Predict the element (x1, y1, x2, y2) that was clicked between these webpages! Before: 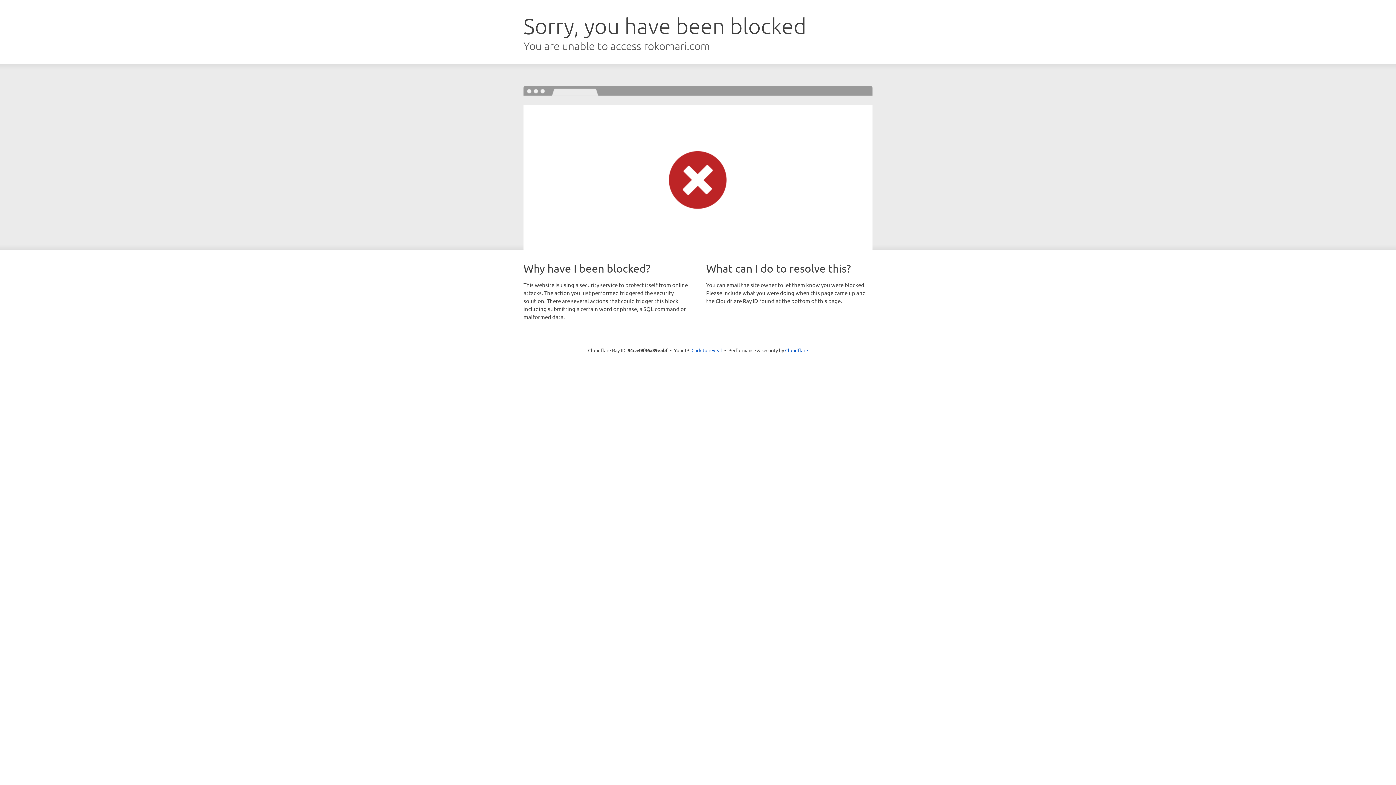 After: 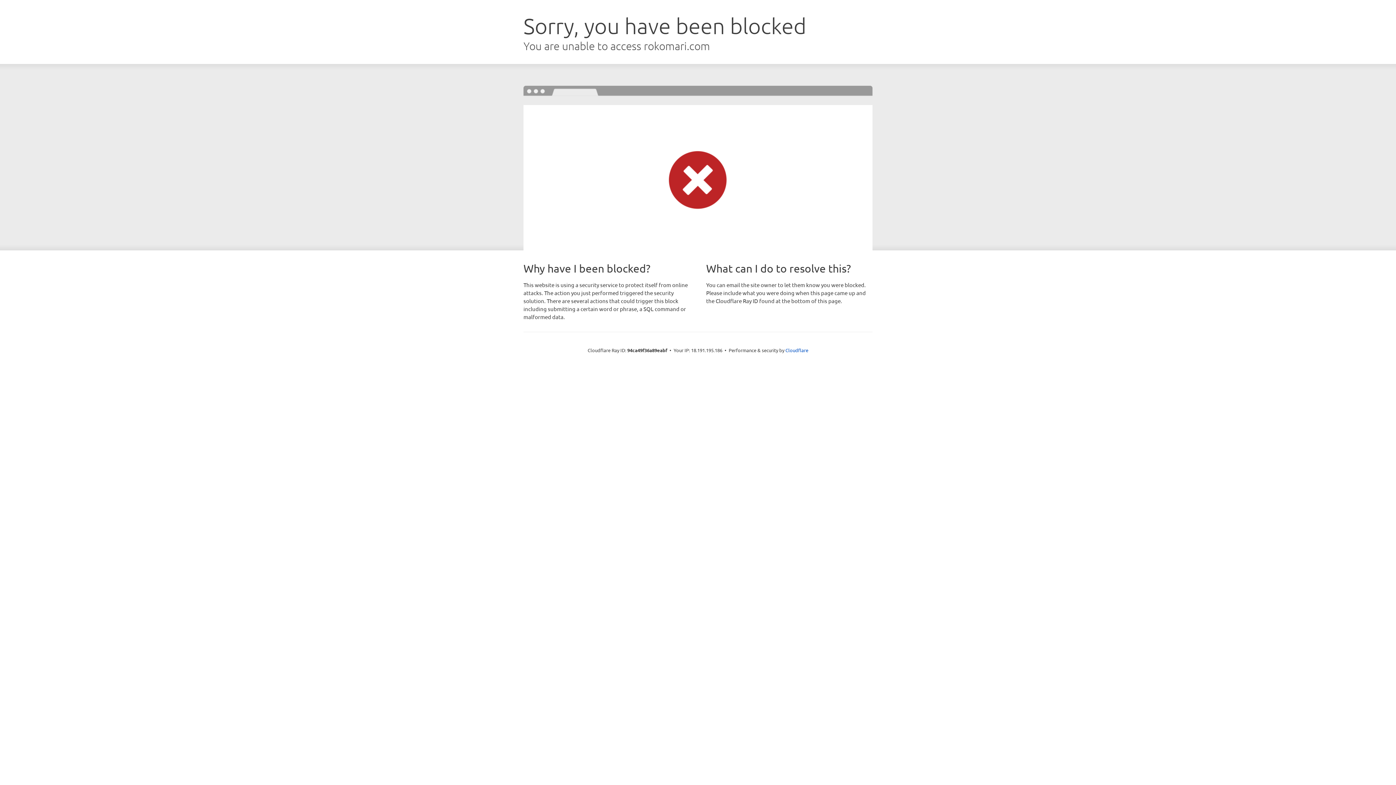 Action: bbox: (691, 346, 722, 353) label: Click to reveal